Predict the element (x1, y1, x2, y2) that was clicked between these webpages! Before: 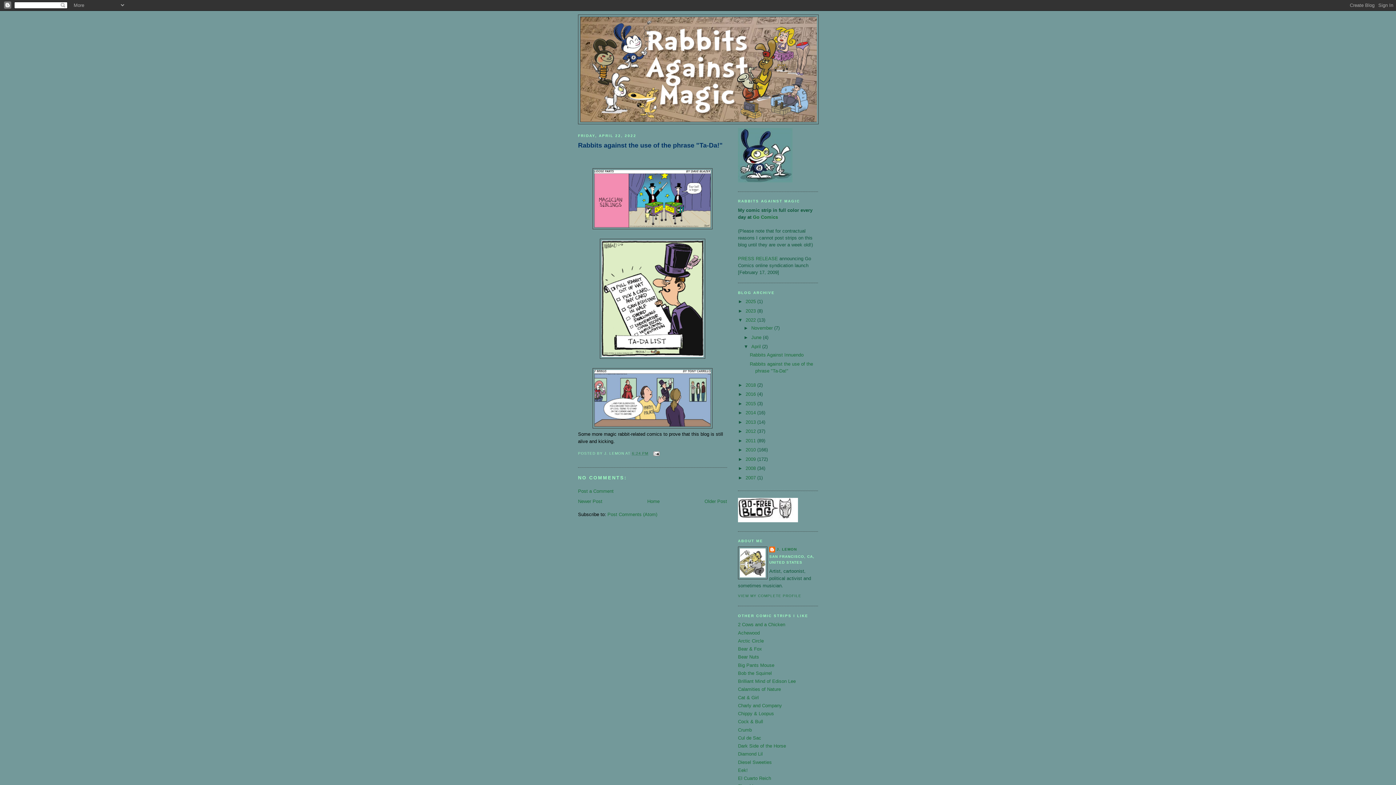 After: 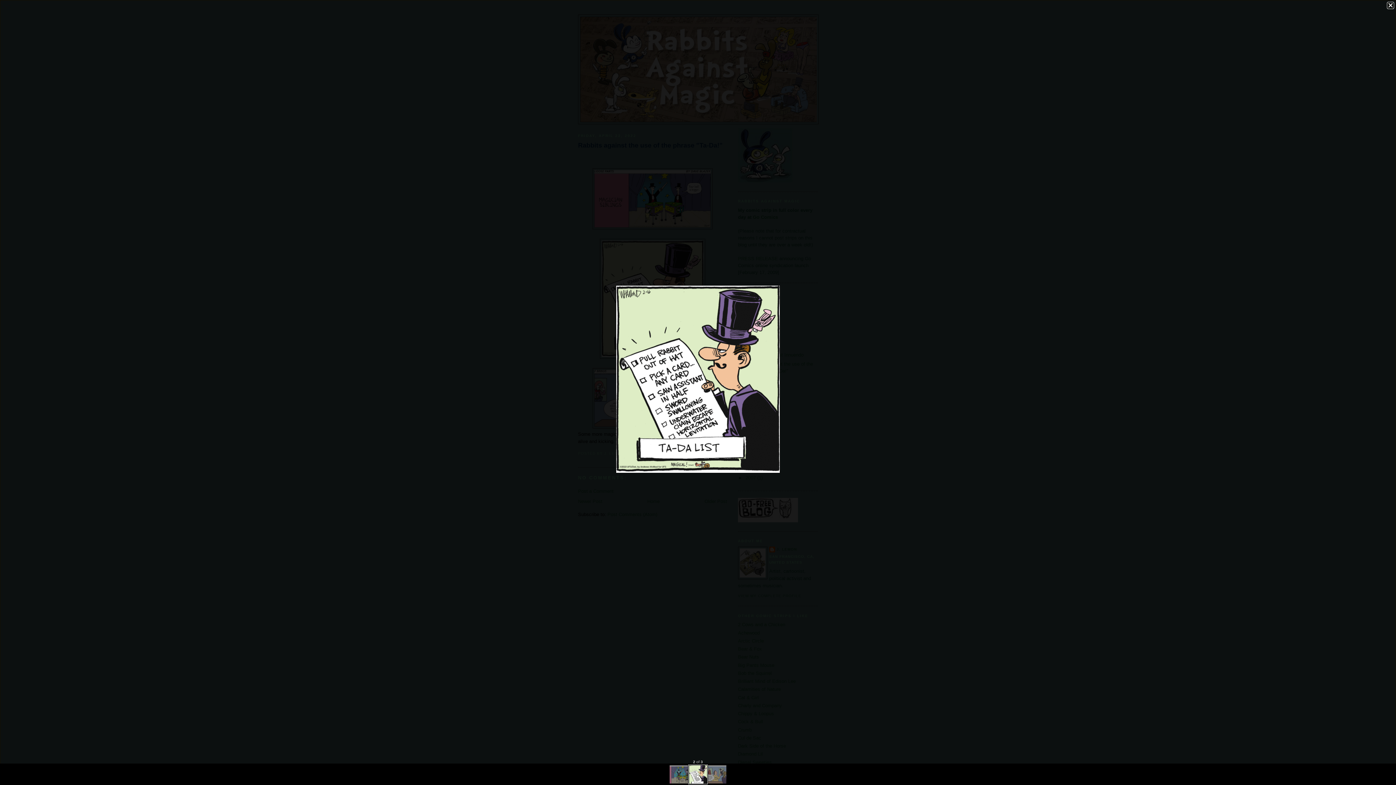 Action: bbox: (600, 354, 705, 359)